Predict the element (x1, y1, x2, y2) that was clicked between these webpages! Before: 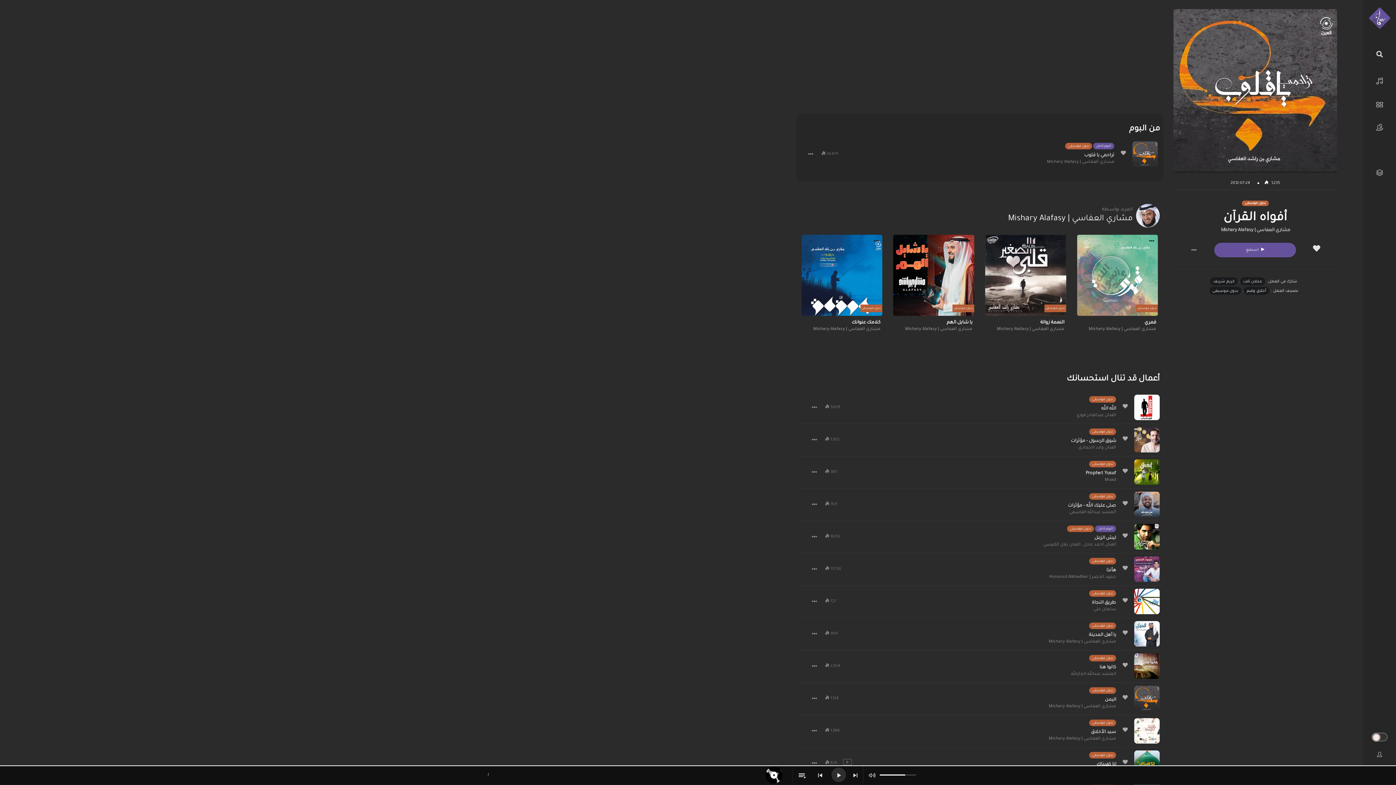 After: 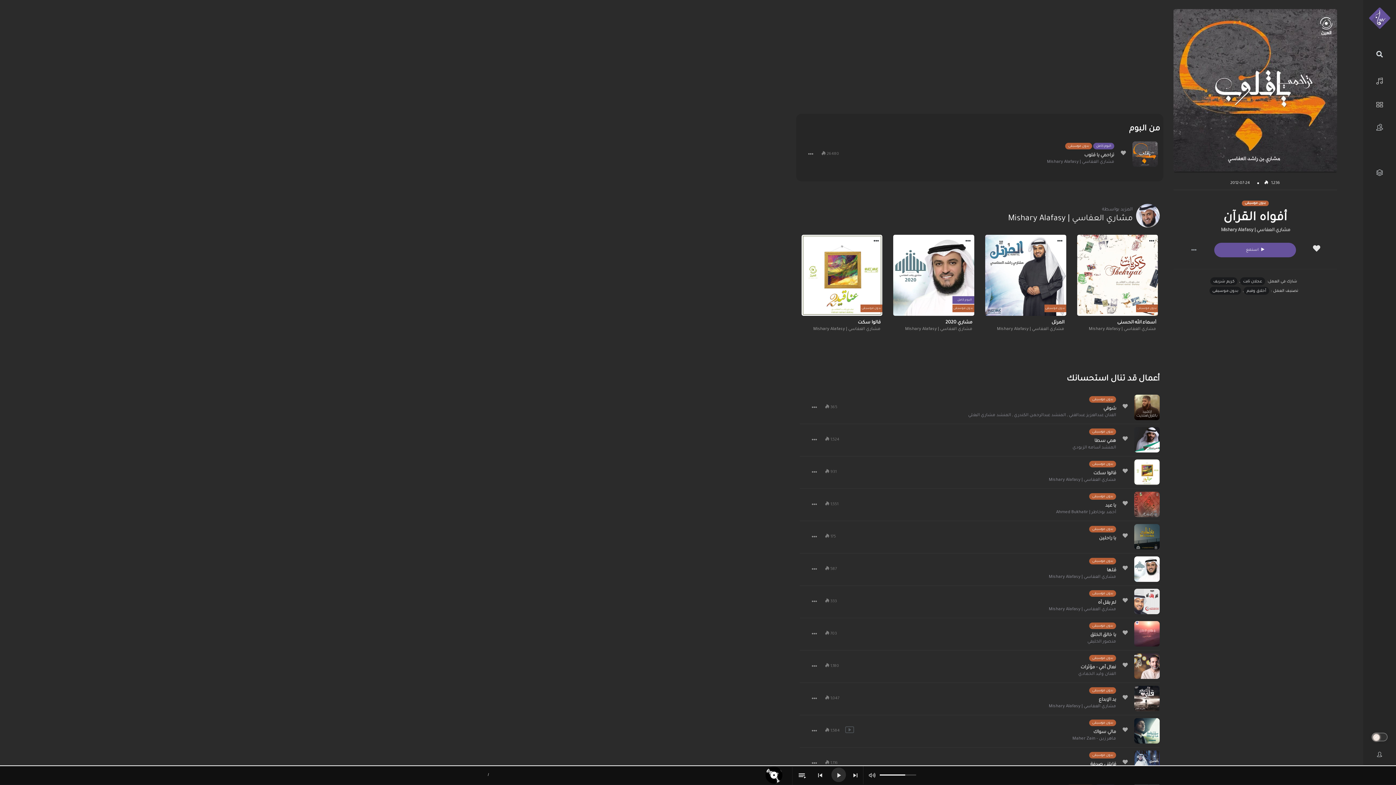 Action: bbox: (1120, 497, 1130, 512)